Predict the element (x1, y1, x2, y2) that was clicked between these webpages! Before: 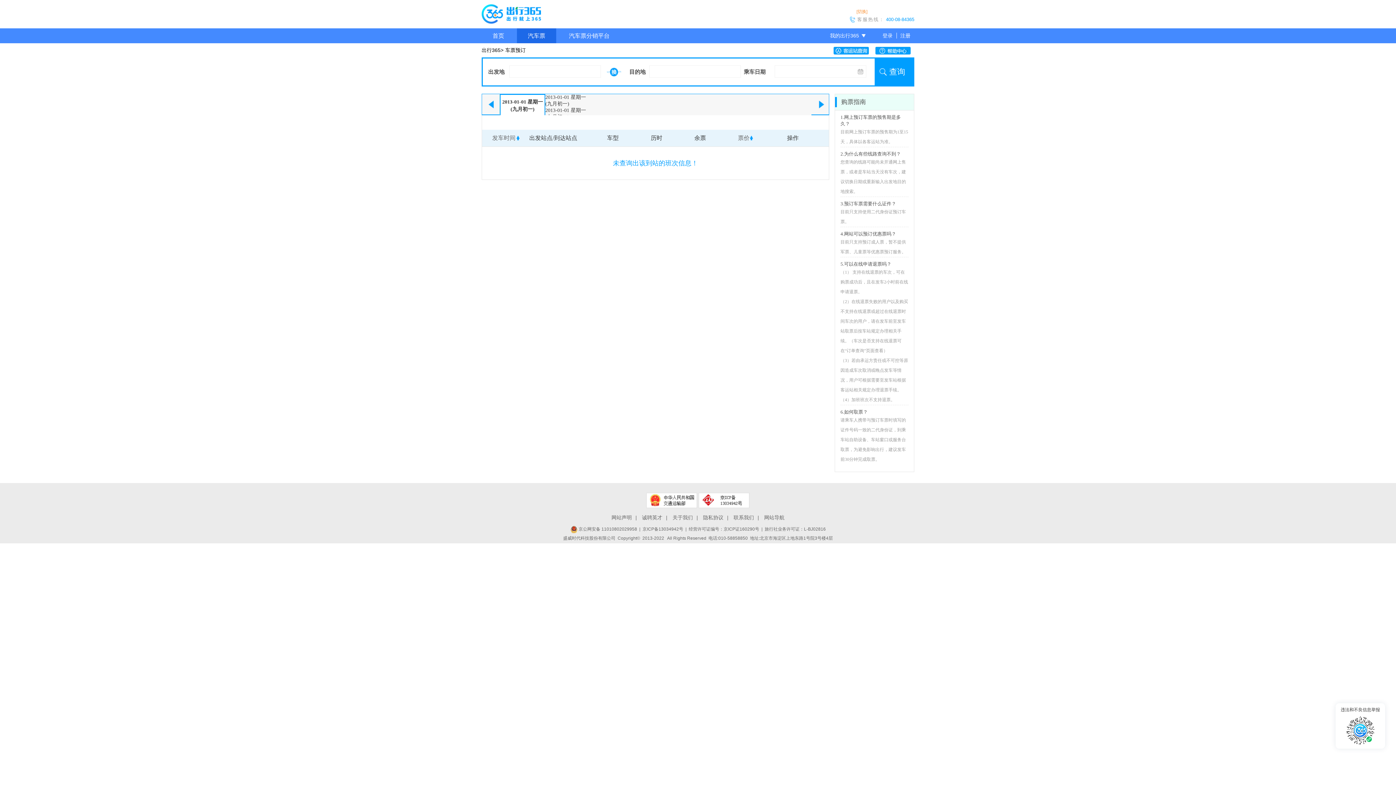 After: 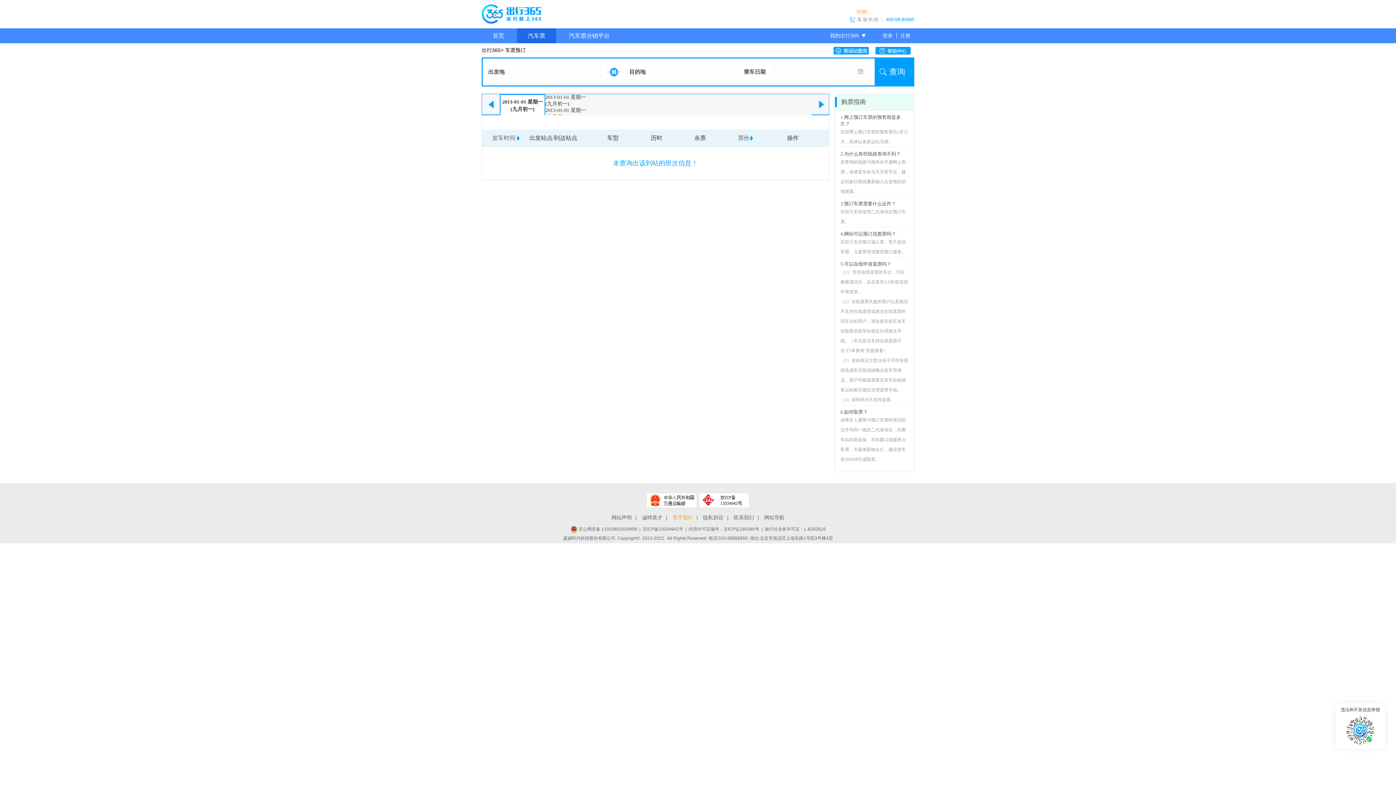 Action: label: 关于我们 bbox: (669, 514, 696, 520)